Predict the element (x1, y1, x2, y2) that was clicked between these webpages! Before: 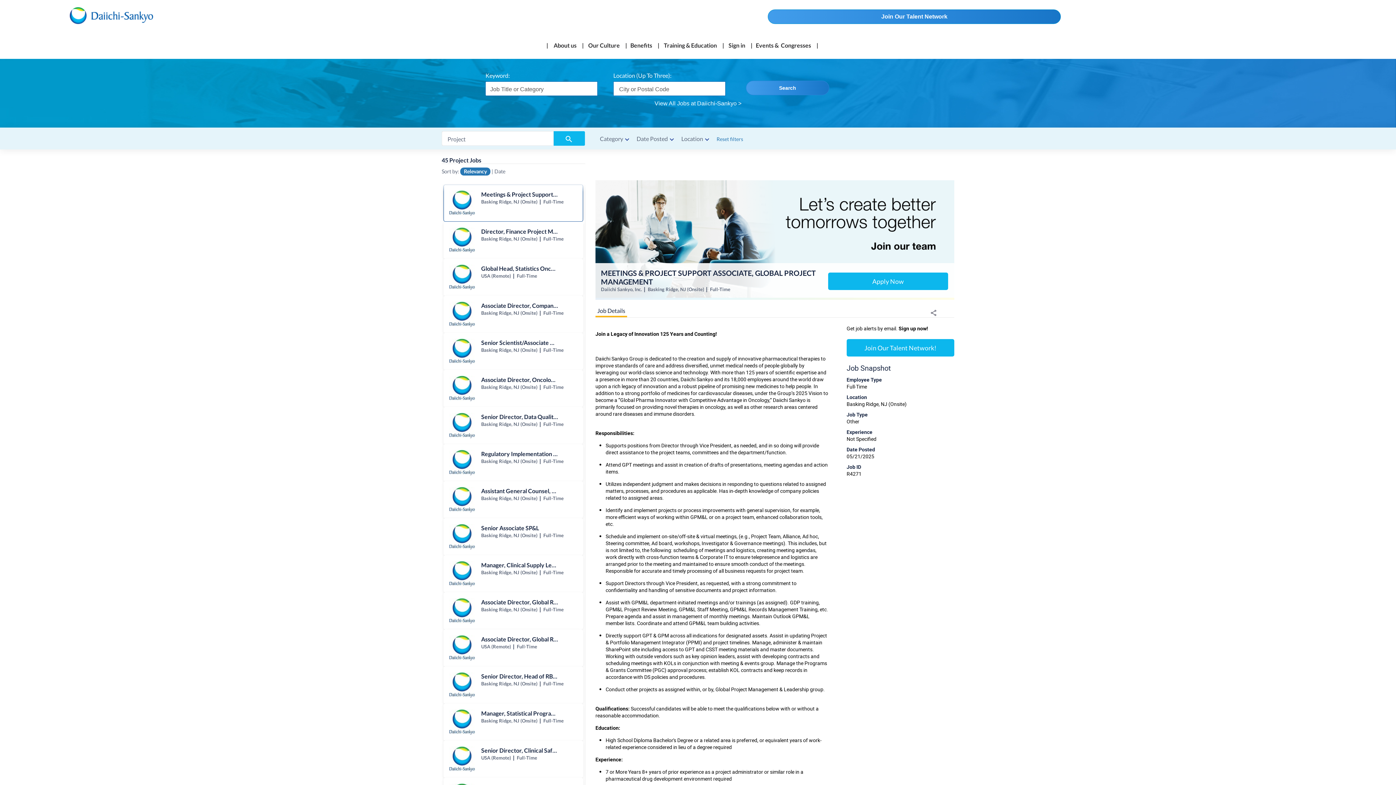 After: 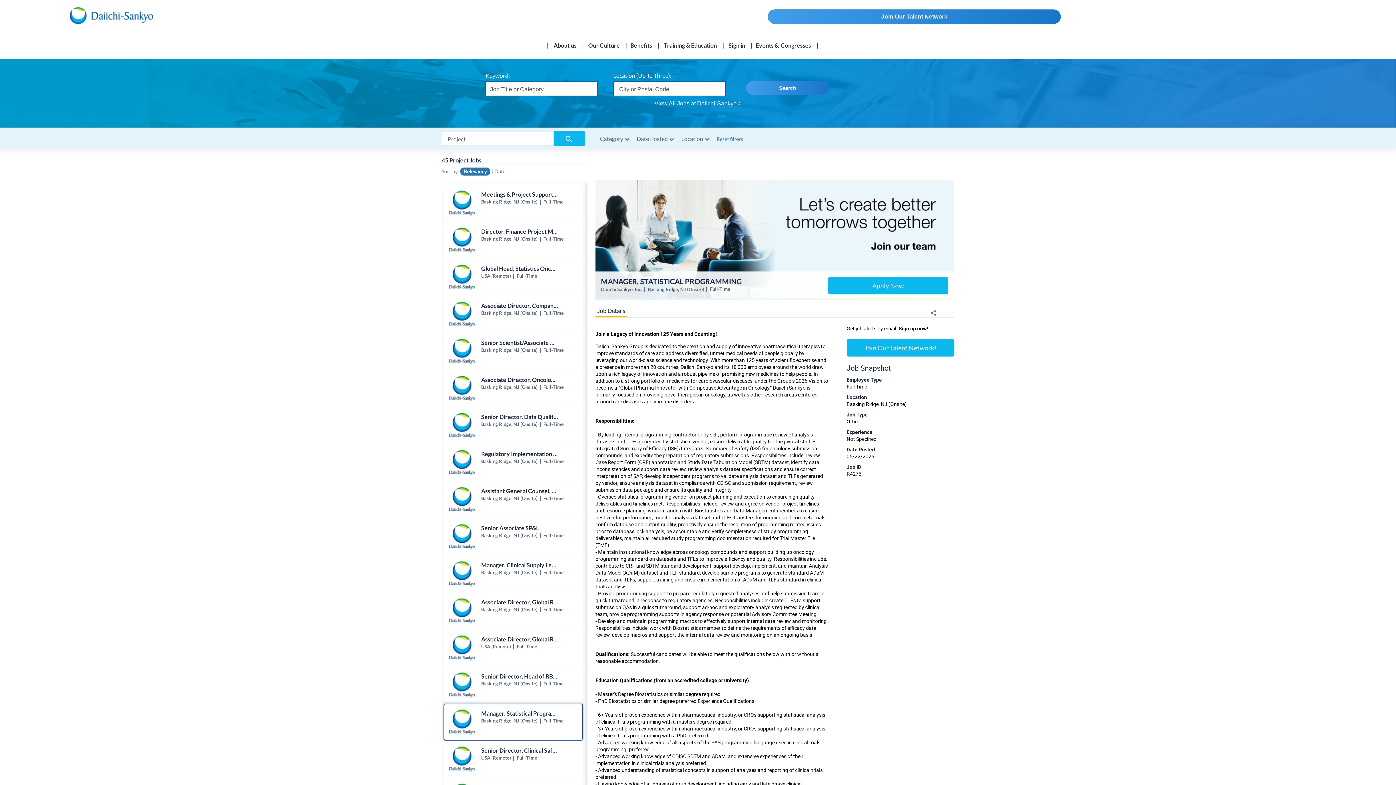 Action: label: Manager, Statistical Programming jobs in Bernards bbox: (444, 704, 582, 740)